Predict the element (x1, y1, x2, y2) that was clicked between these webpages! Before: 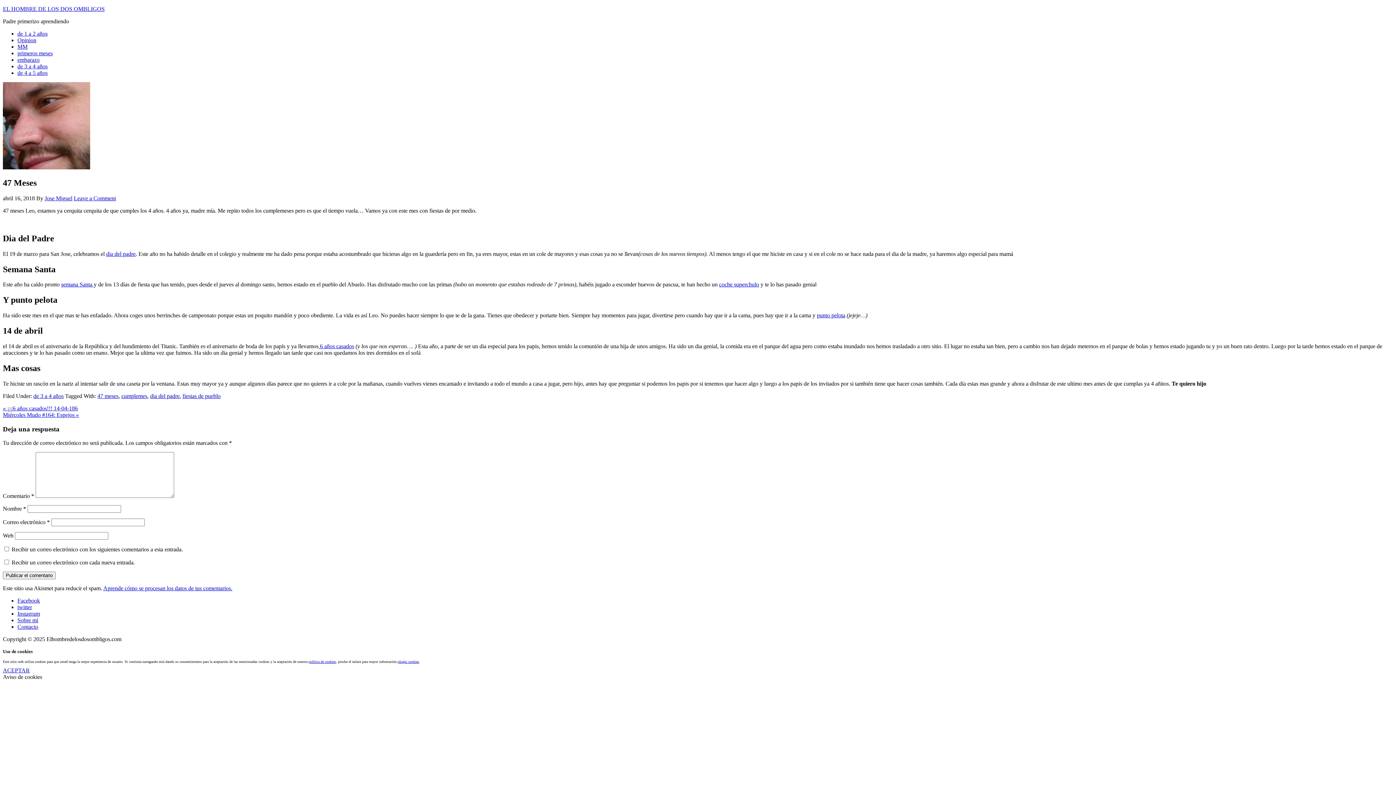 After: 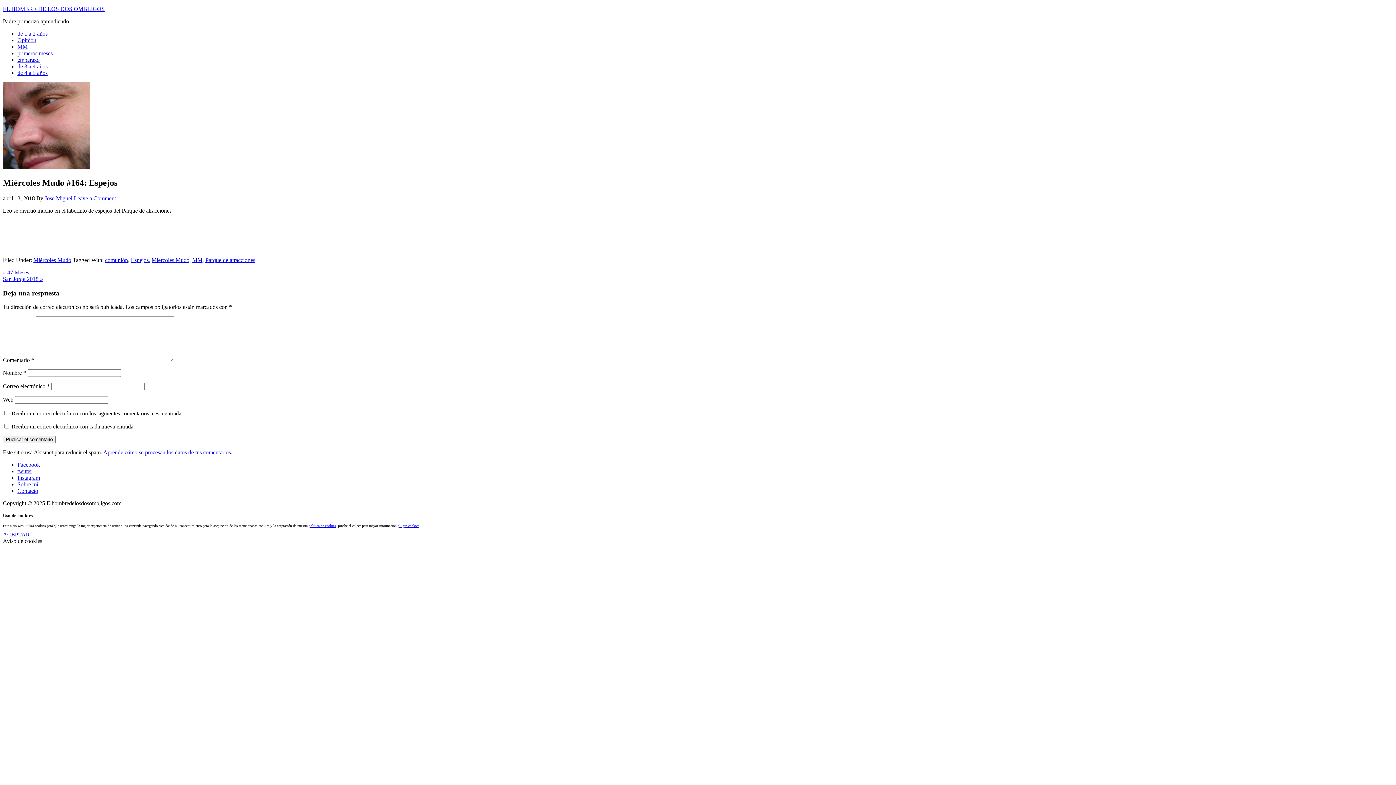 Action: label: Miércoles Mudo #164: Espejos » bbox: (2, 411, 78, 418)